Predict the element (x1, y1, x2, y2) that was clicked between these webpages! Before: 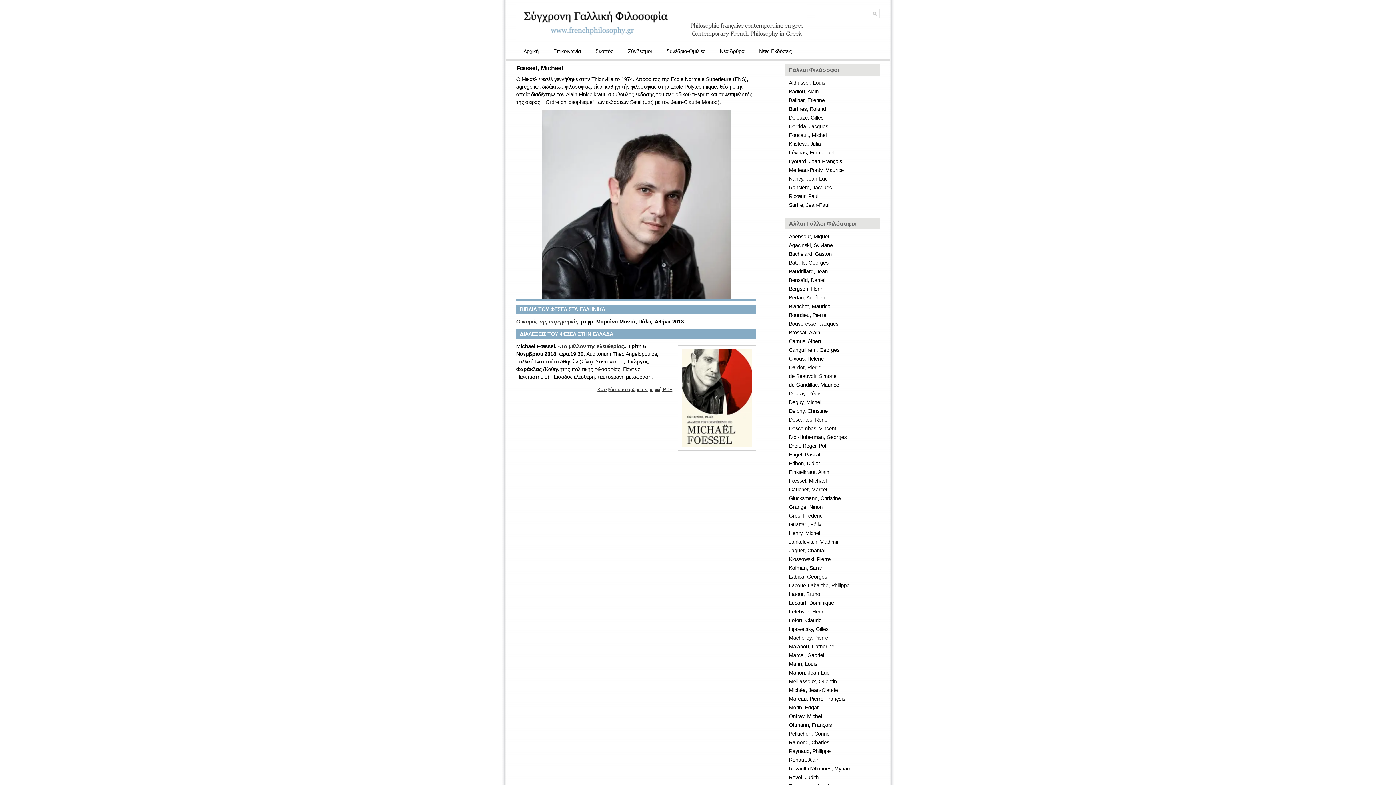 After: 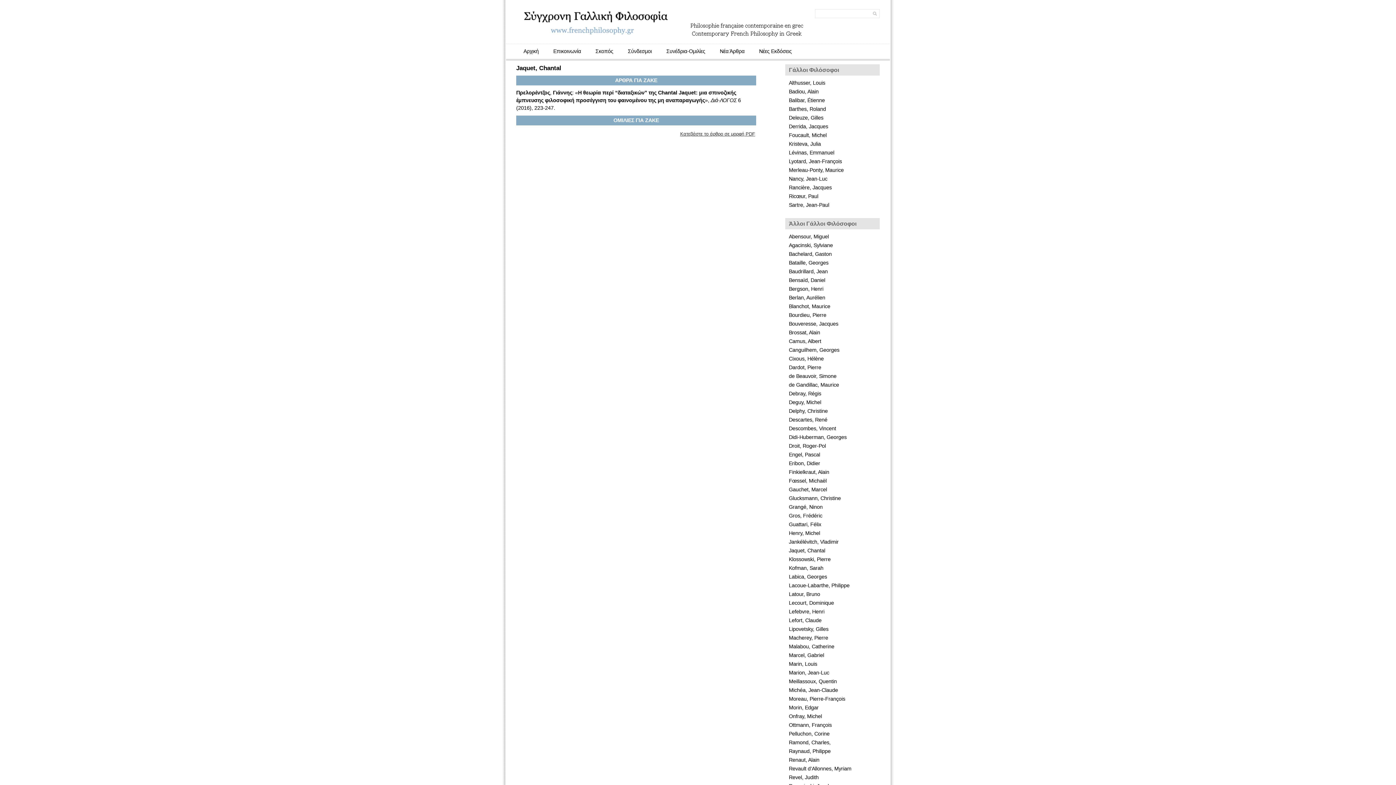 Action: bbox: (789, 548, 825, 553) label: Jaquet, Chantal